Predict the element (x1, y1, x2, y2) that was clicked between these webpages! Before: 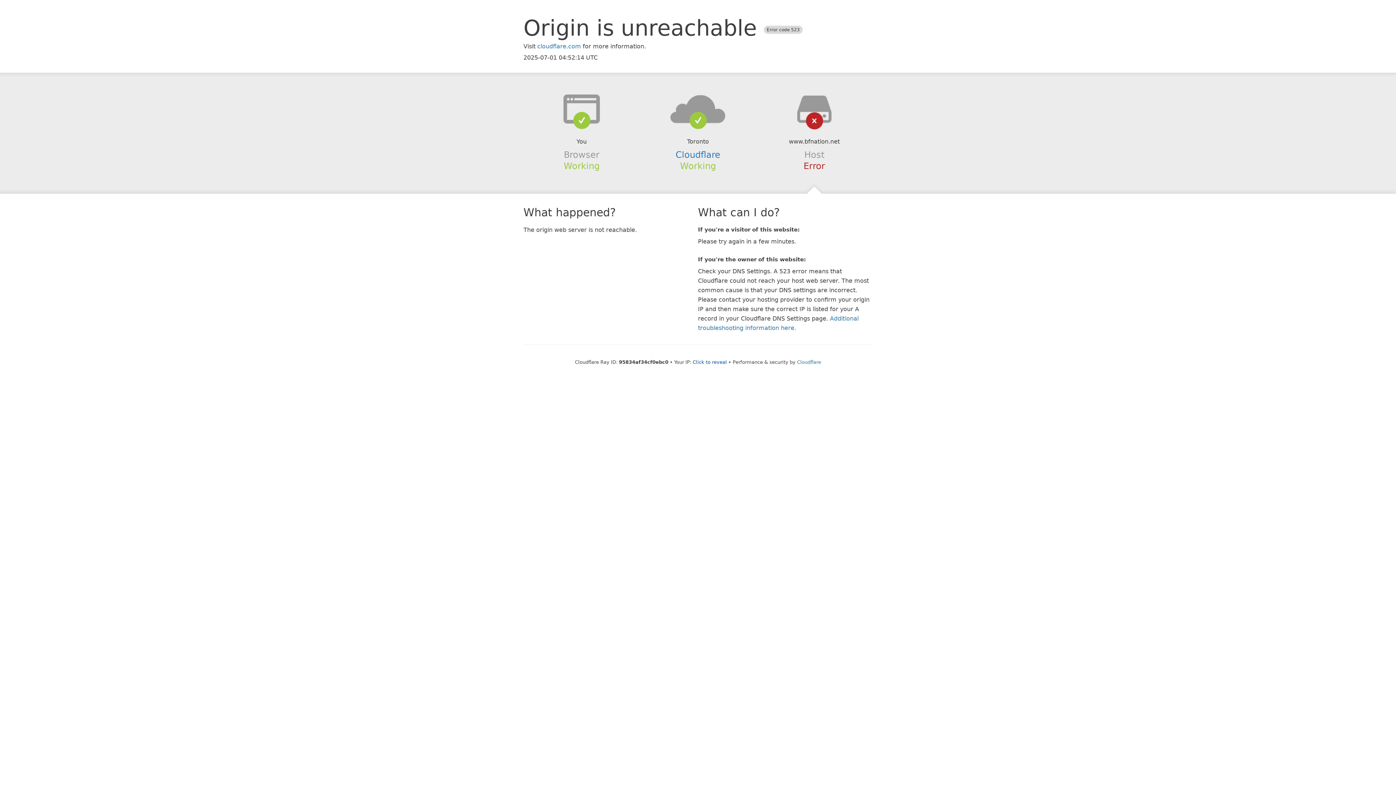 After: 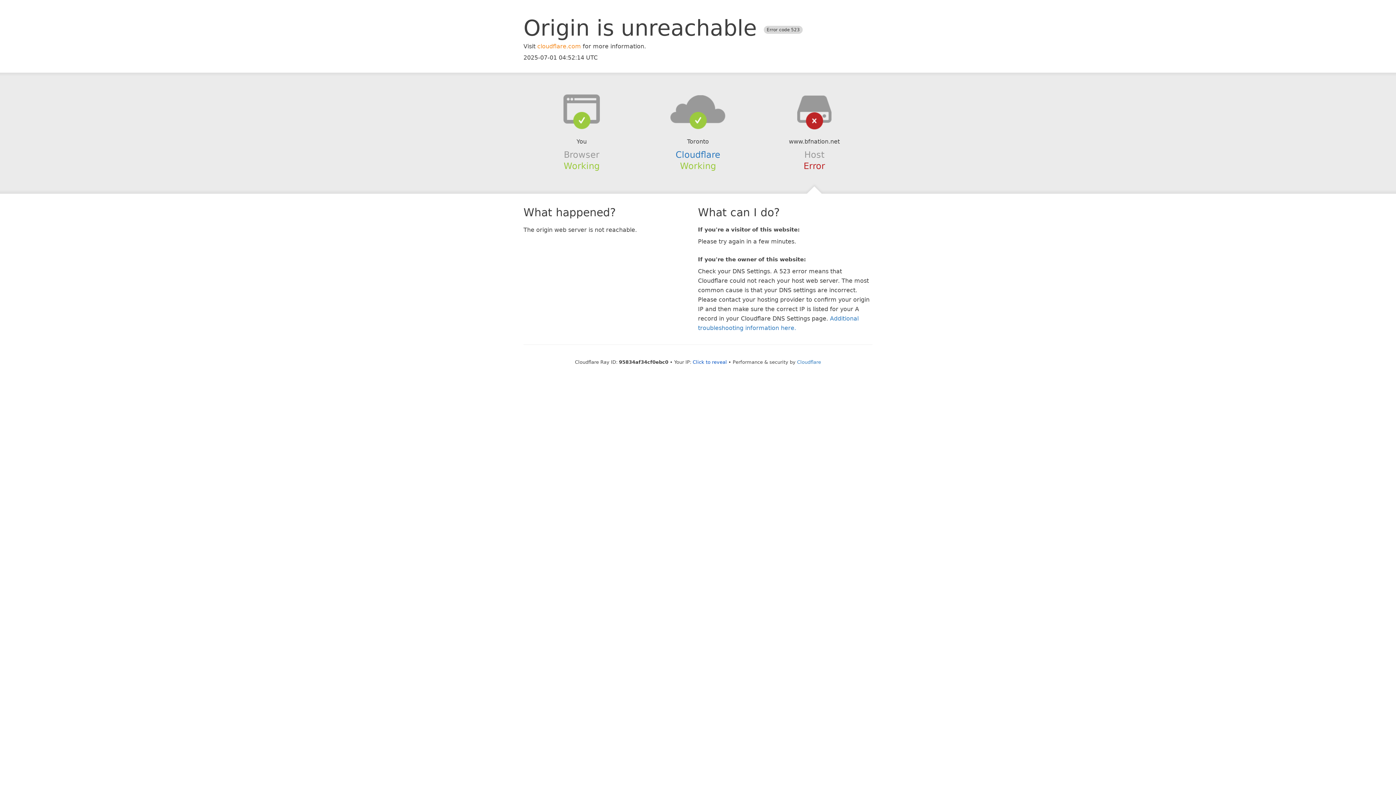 Action: bbox: (537, 42, 581, 49) label: cloudflare.com